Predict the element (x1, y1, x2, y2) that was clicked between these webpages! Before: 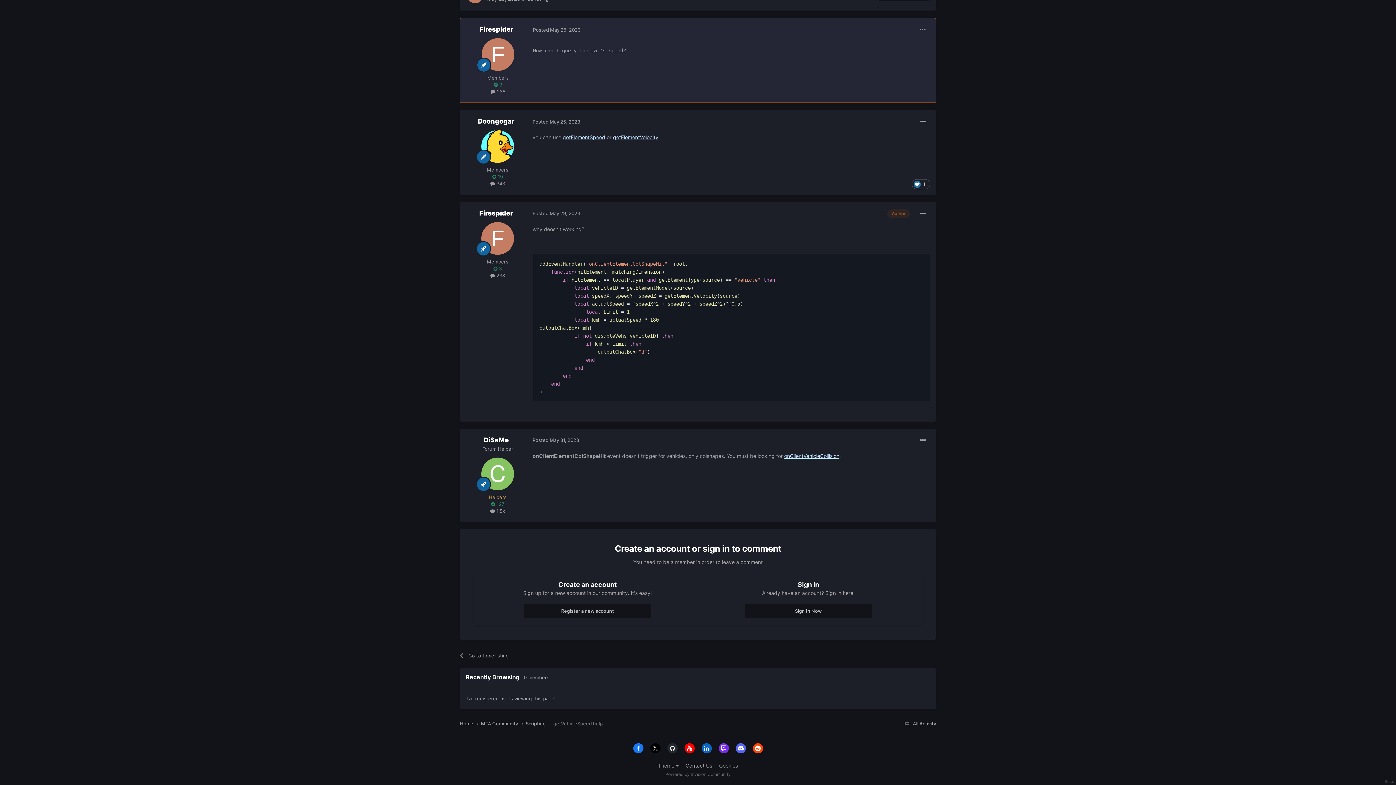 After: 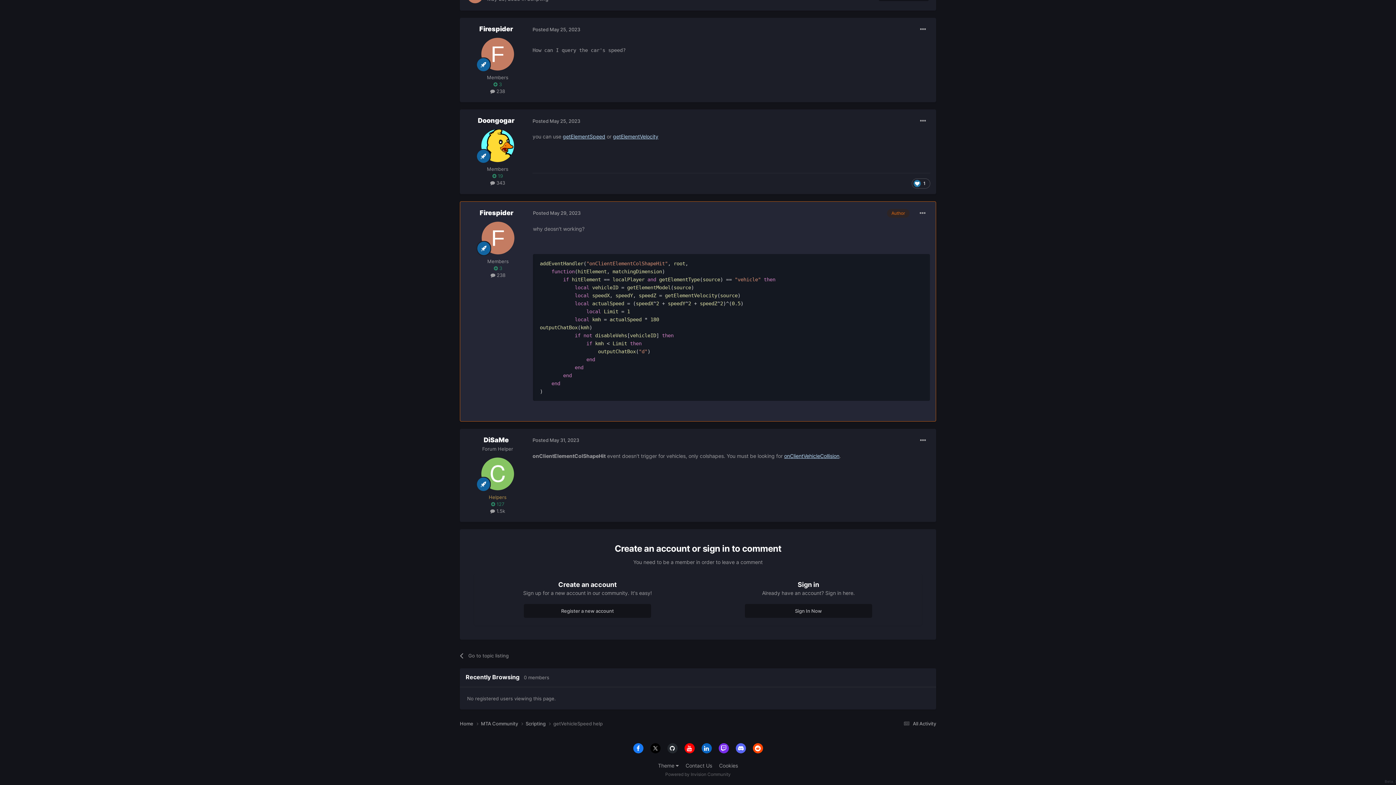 Action: label: Posted May 29, 2023 bbox: (532, 210, 580, 216)